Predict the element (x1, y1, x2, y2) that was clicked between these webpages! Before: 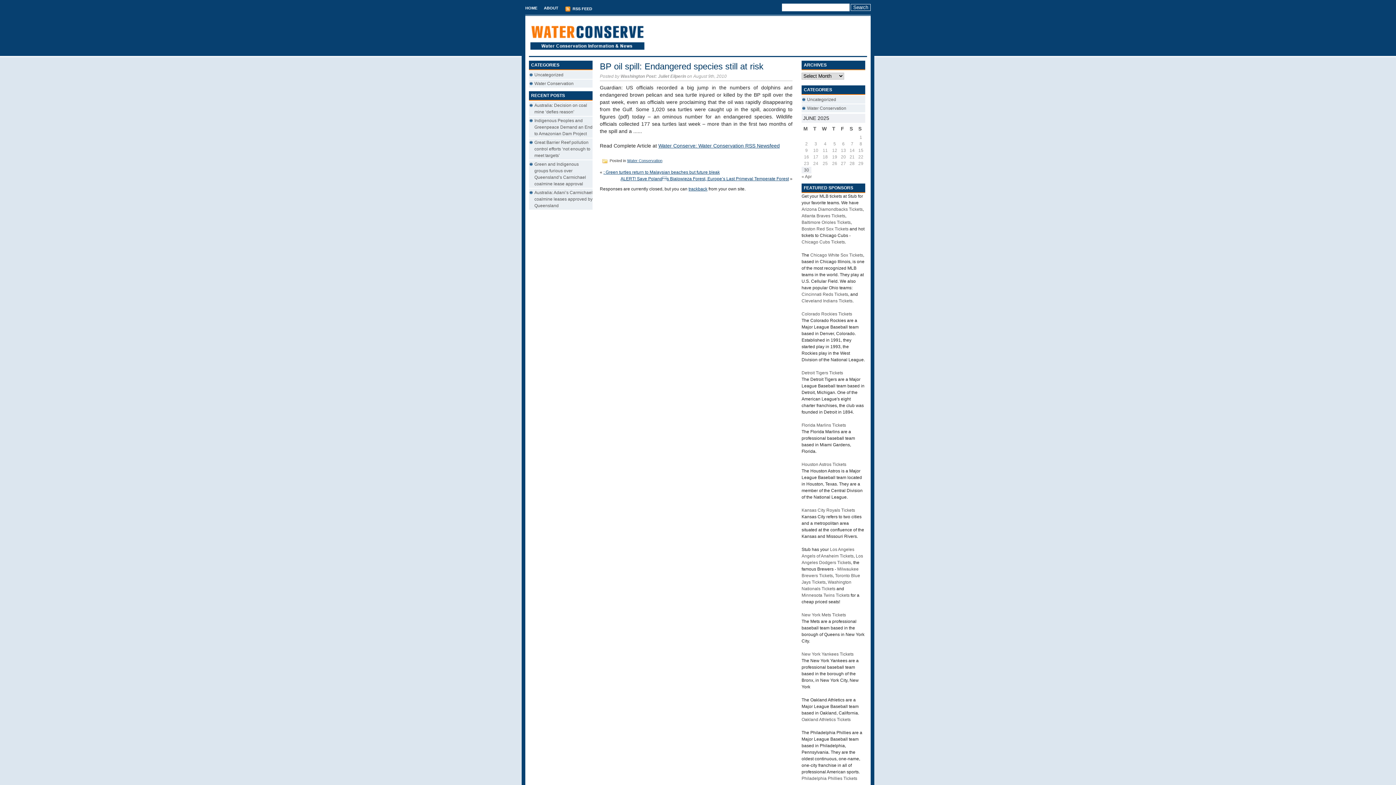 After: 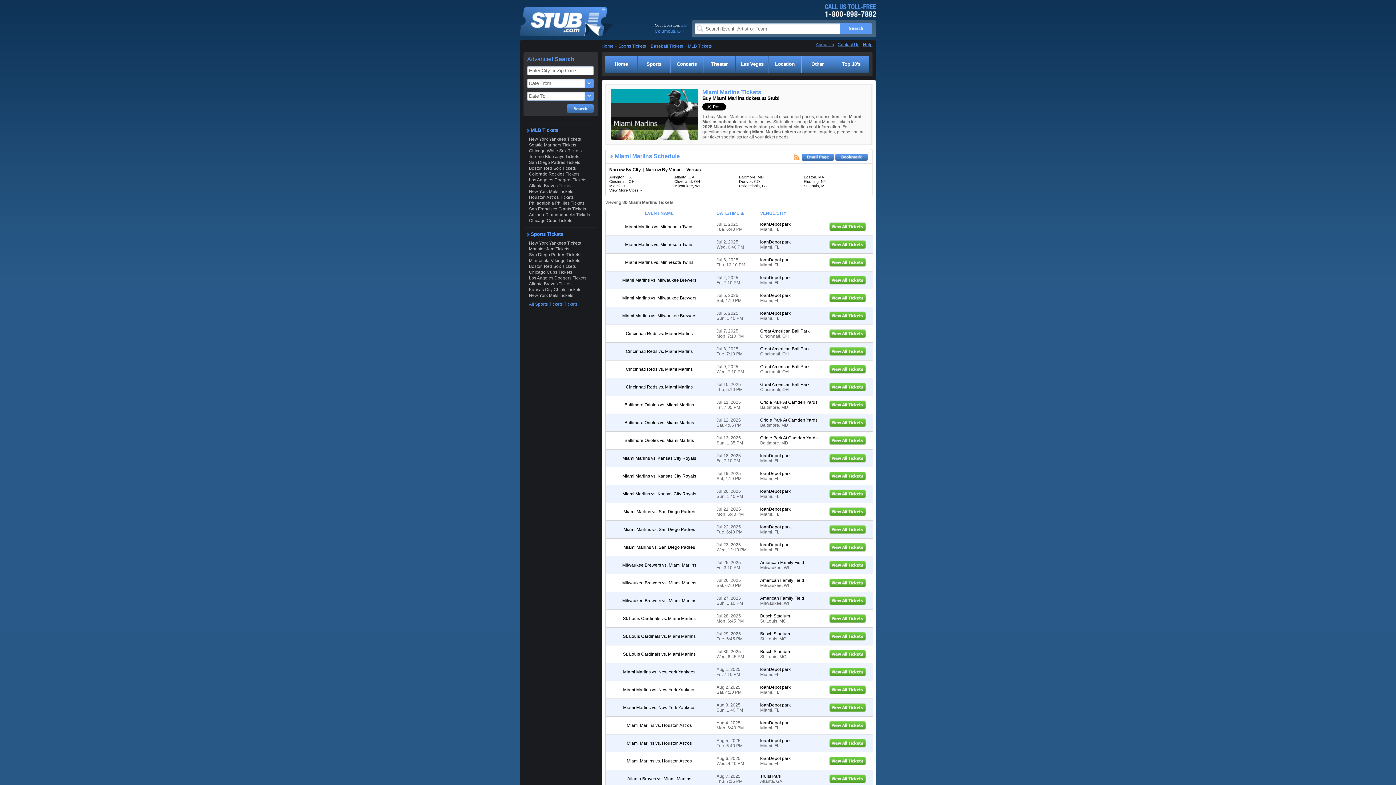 Action: label: Florida Marlins Tickets bbox: (801, 423, 846, 428)